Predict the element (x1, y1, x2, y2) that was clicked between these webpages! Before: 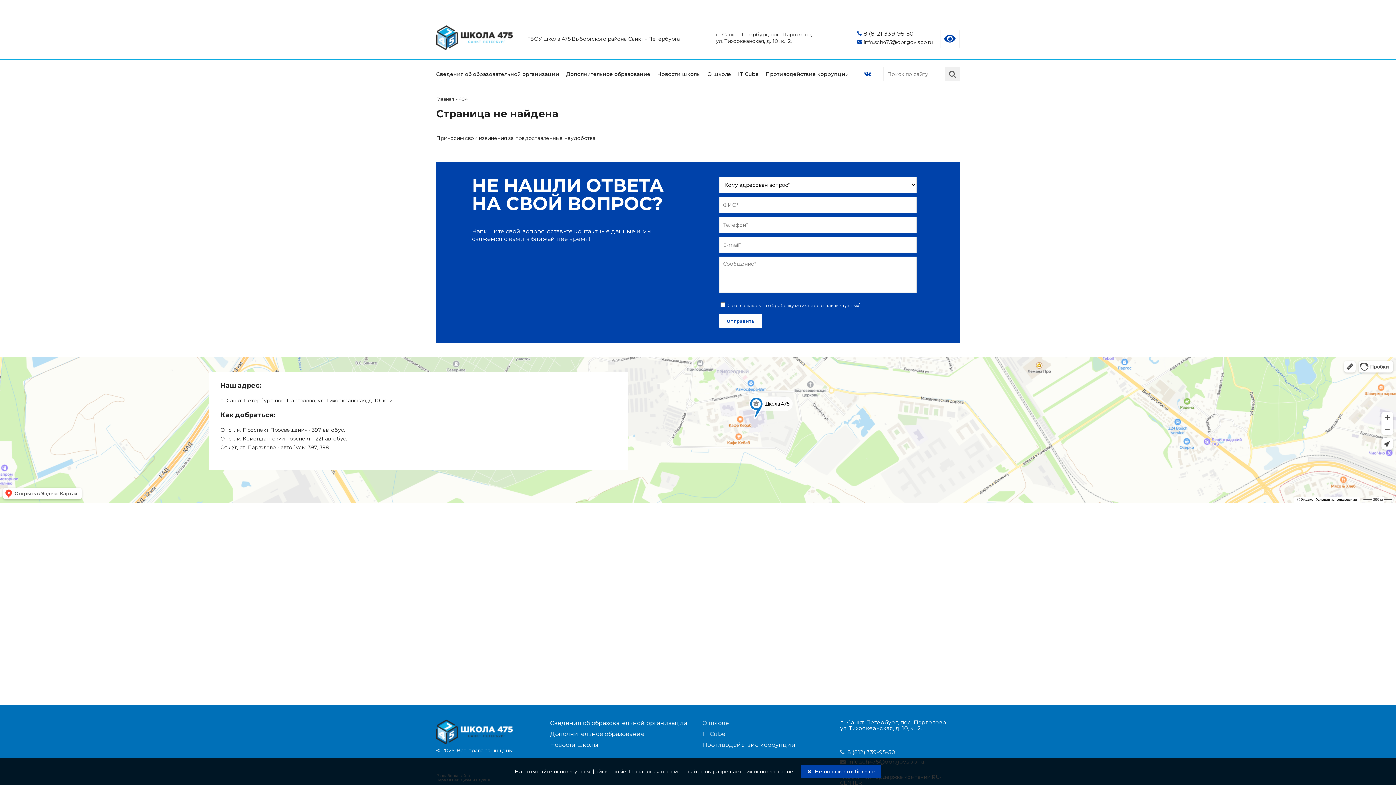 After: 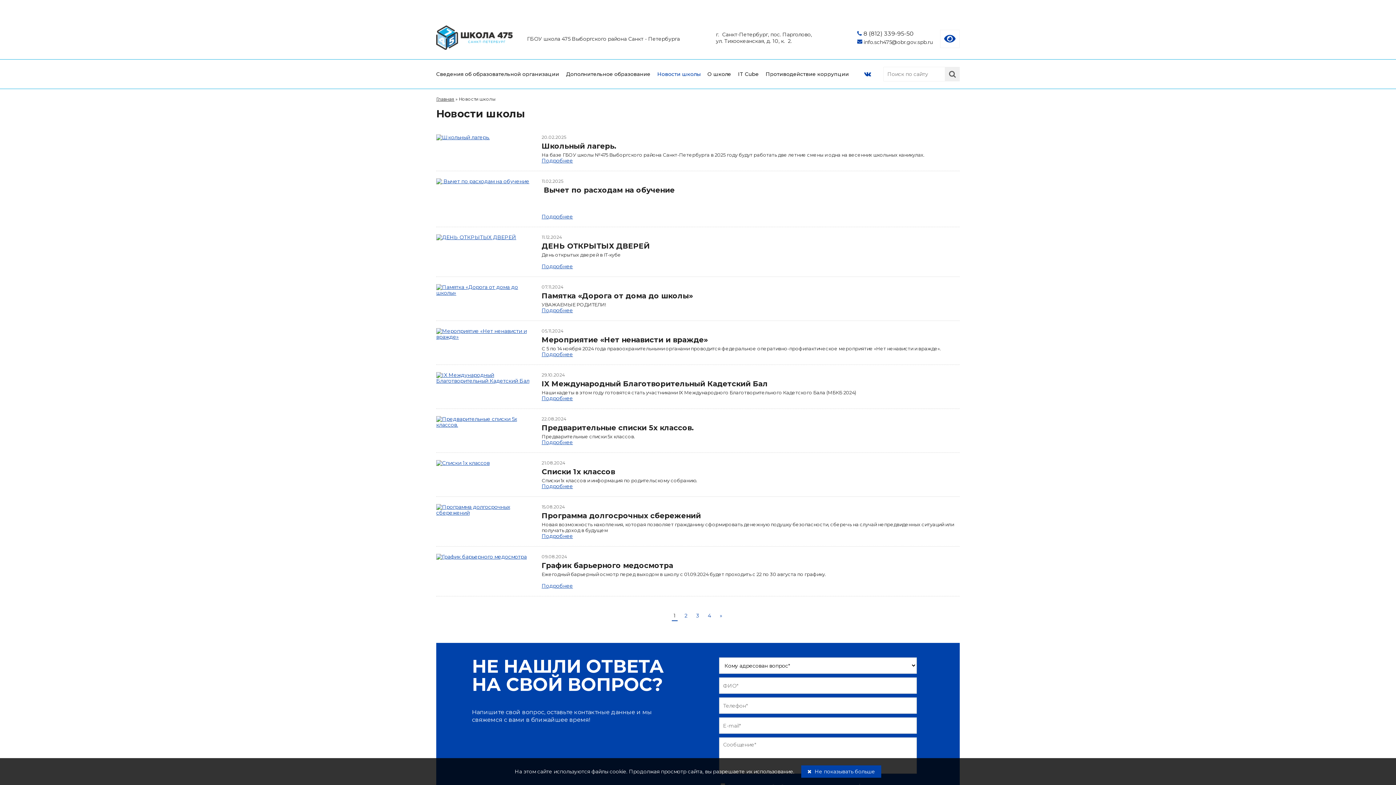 Action: label: Новости школы bbox: (550, 741, 598, 748)